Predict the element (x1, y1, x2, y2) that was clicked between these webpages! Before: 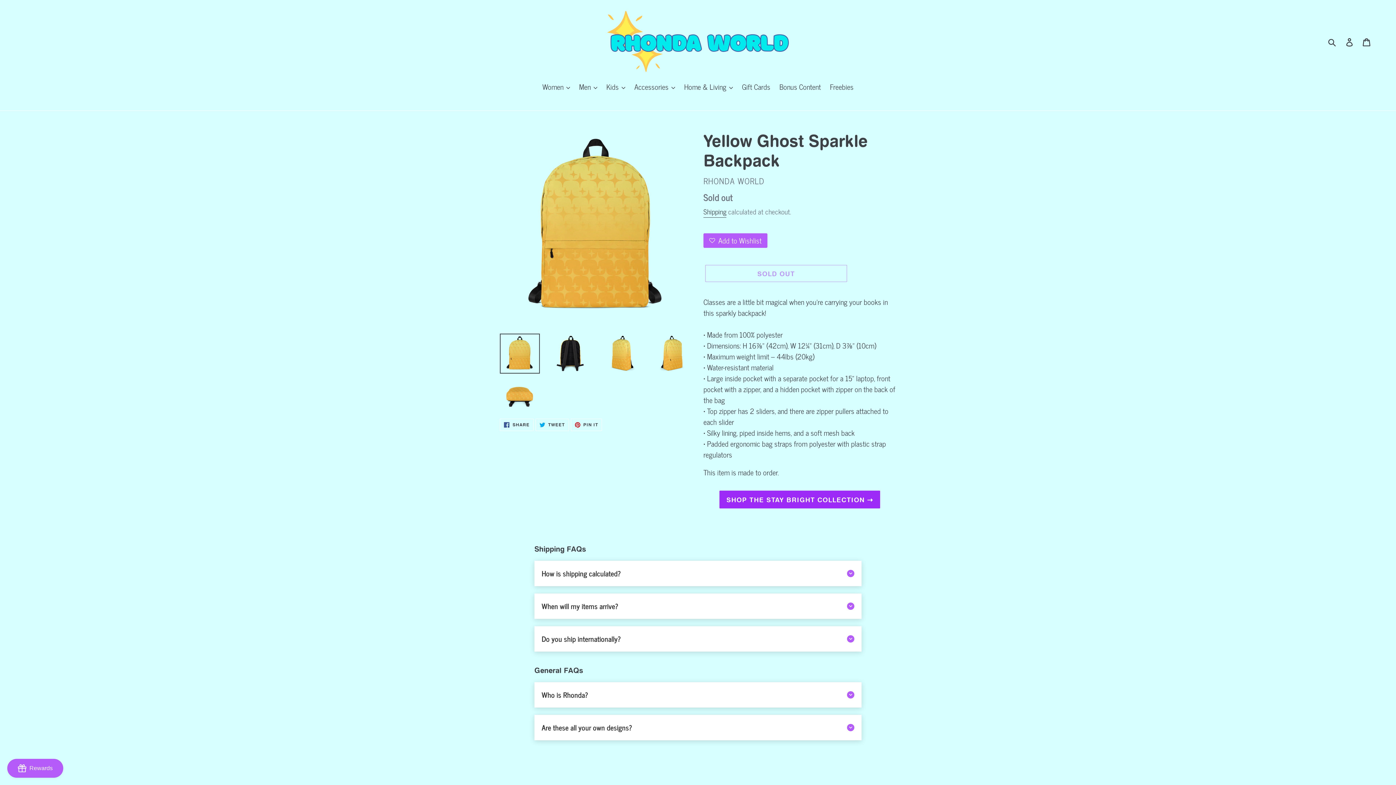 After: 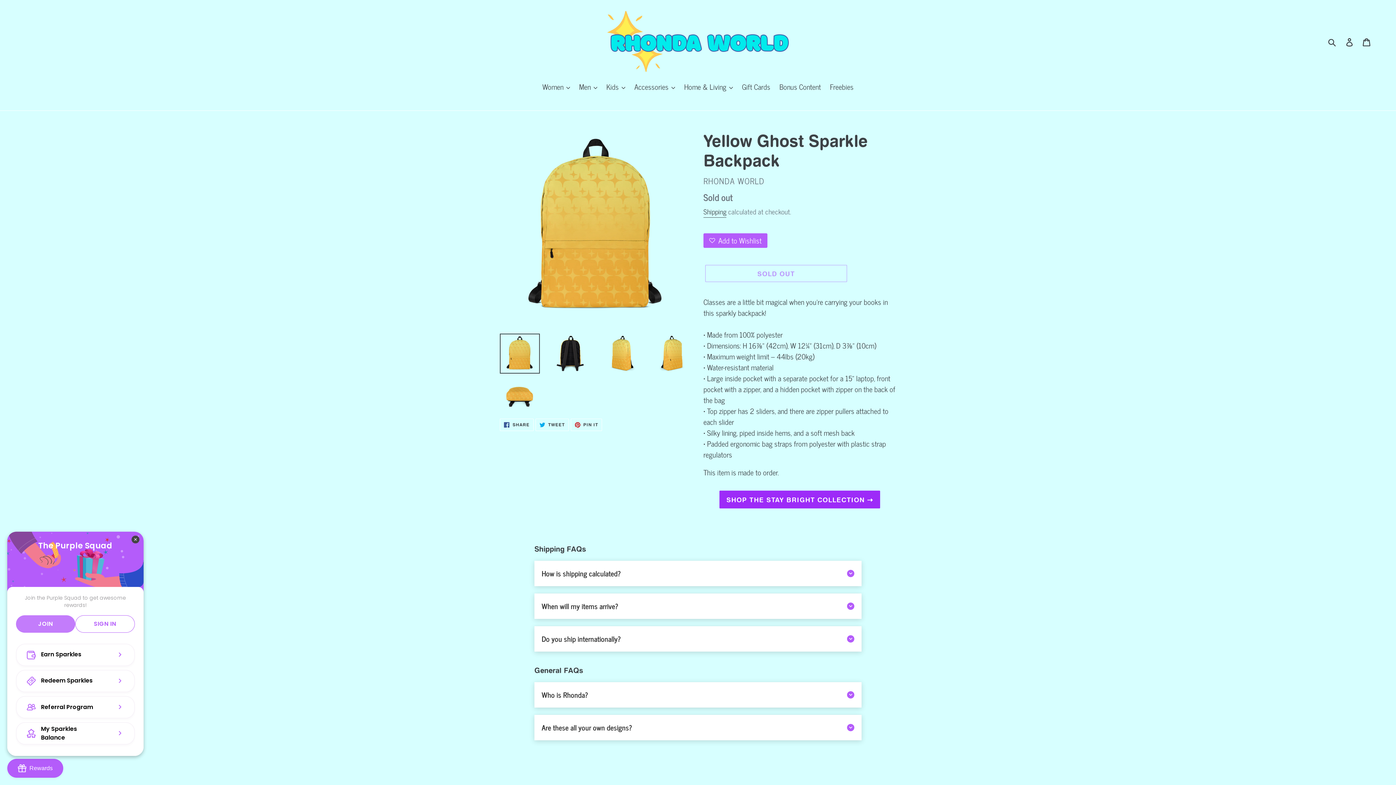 Action: label: BON-Loyalty-btn bbox: (7, 759, 63, 778)